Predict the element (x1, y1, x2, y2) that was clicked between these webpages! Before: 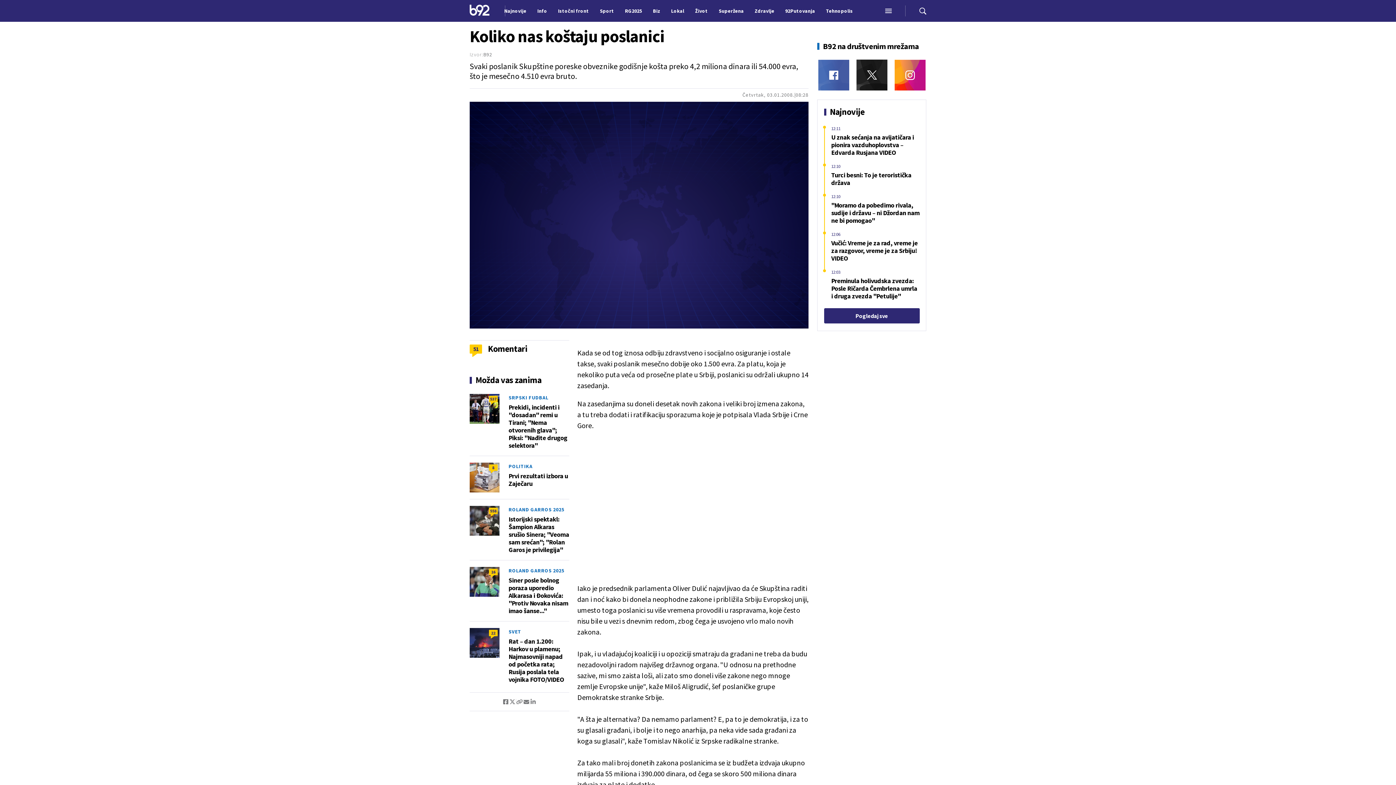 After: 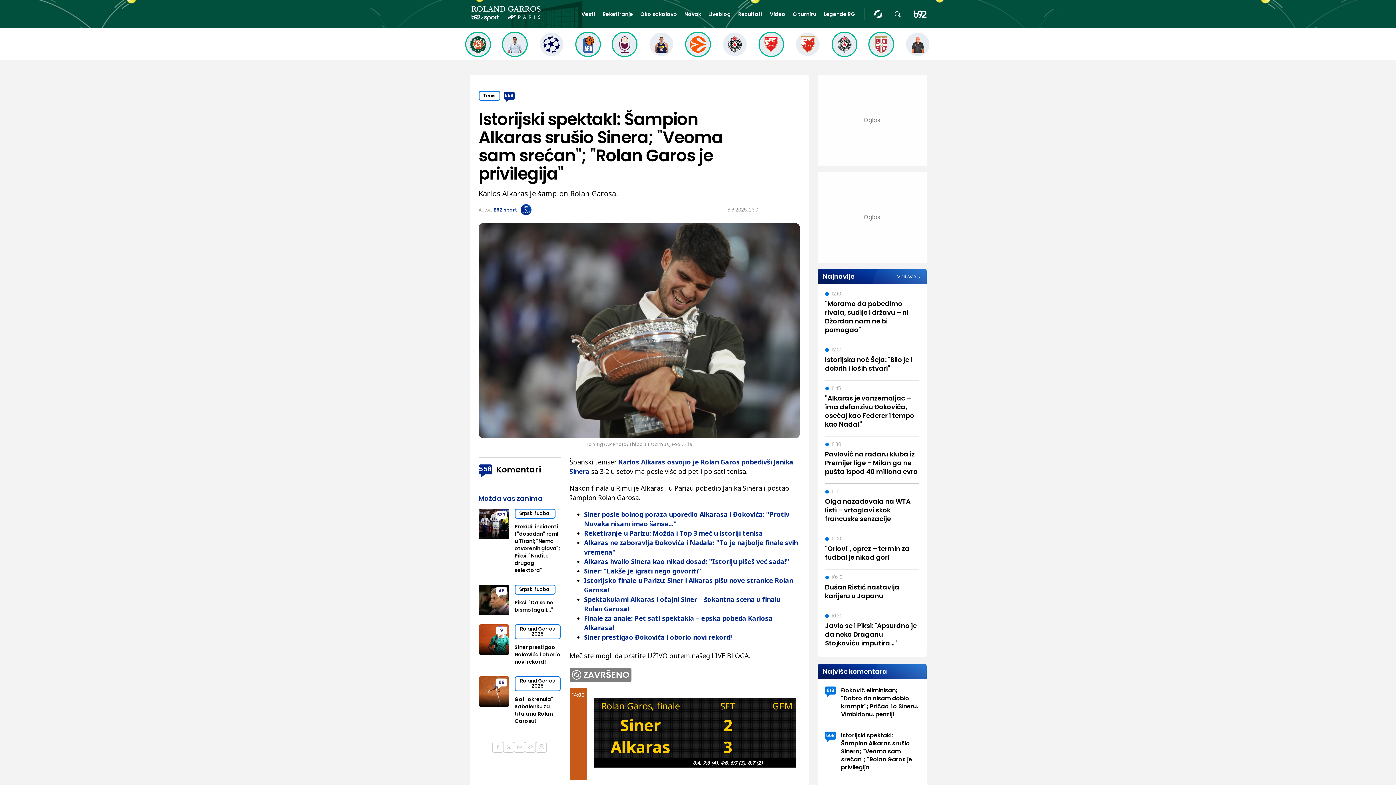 Action: bbox: (508, 515, 569, 553) label: Istorijski spektakl: Šampion Alkaras srušio Sinera; "Veoma sam srećan"; "Rolan Garos je privilegija"